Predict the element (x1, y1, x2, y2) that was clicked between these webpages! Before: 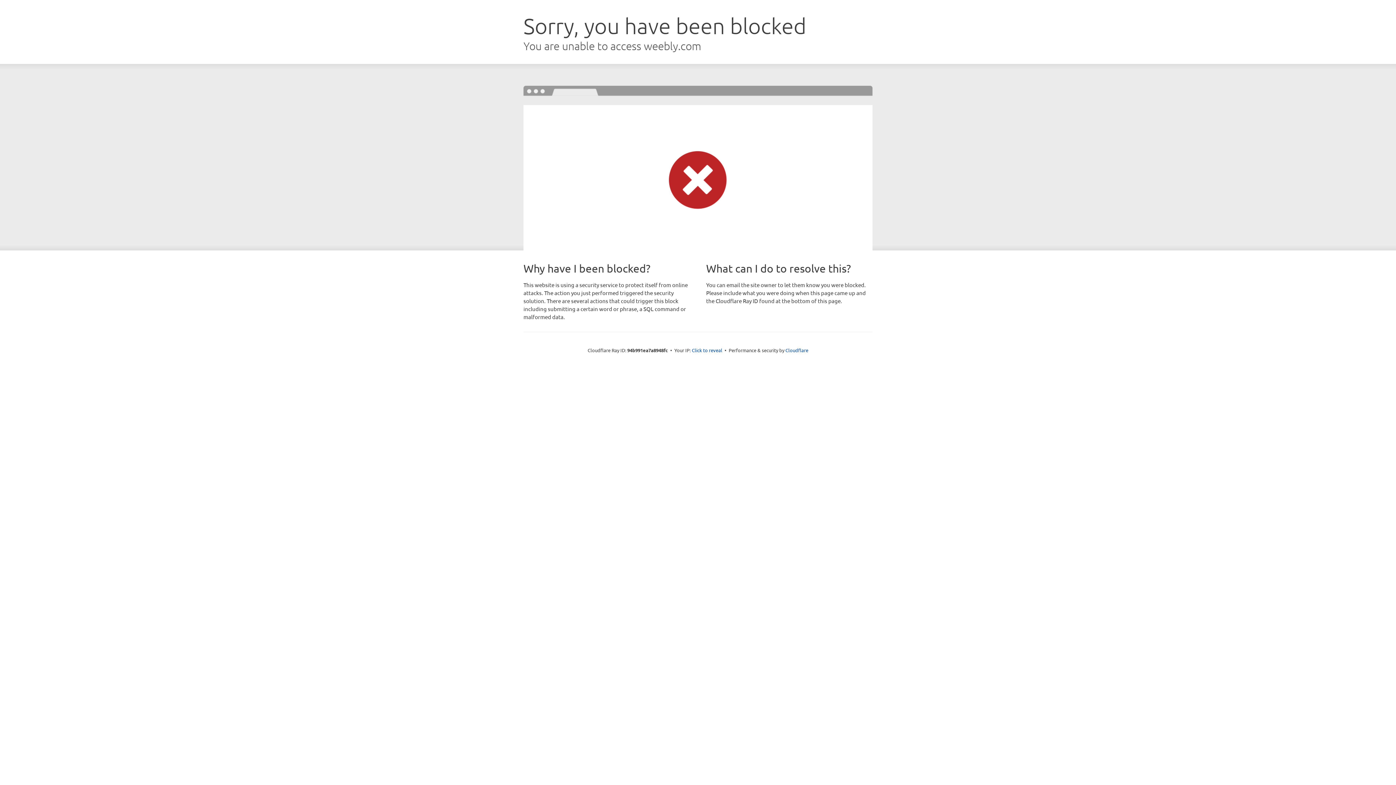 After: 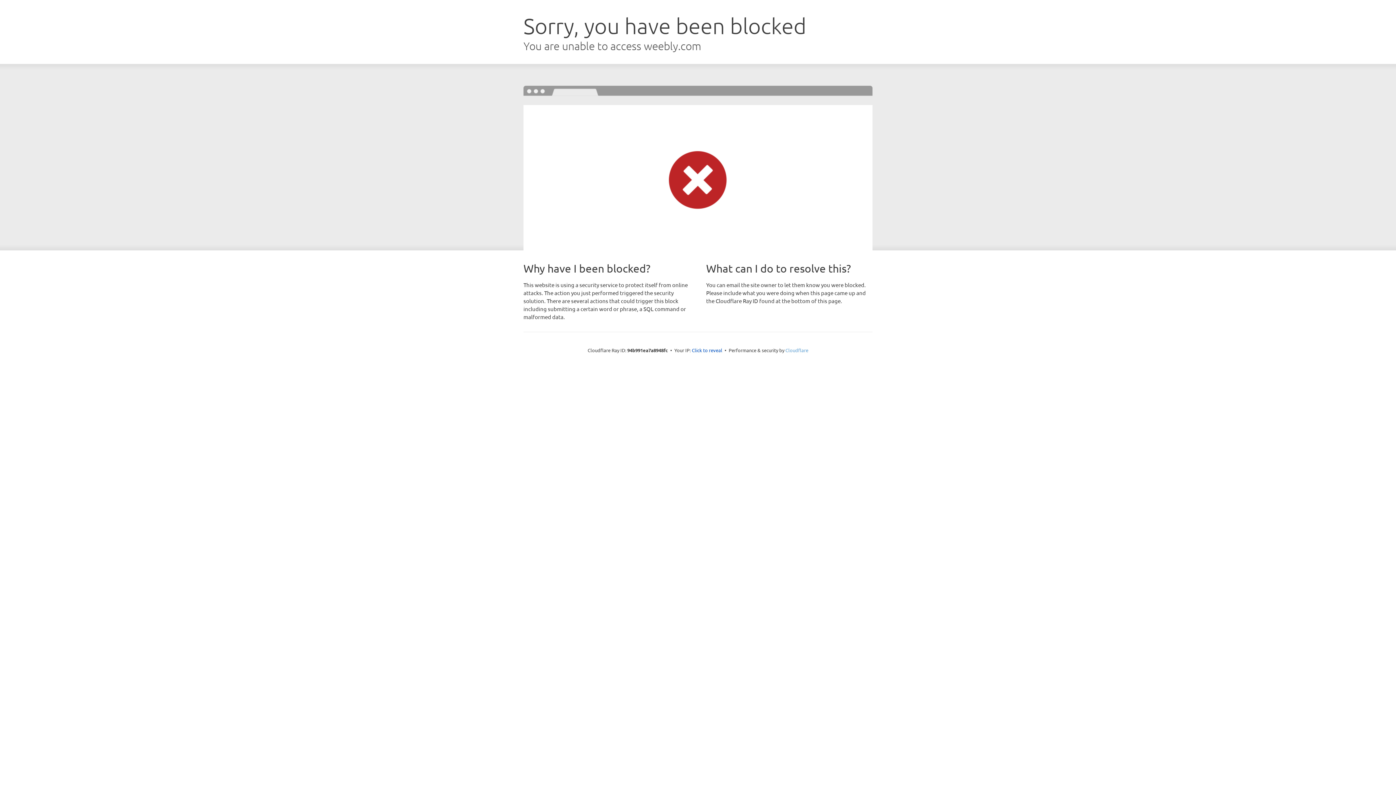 Action: label: Cloudflare bbox: (785, 347, 808, 353)